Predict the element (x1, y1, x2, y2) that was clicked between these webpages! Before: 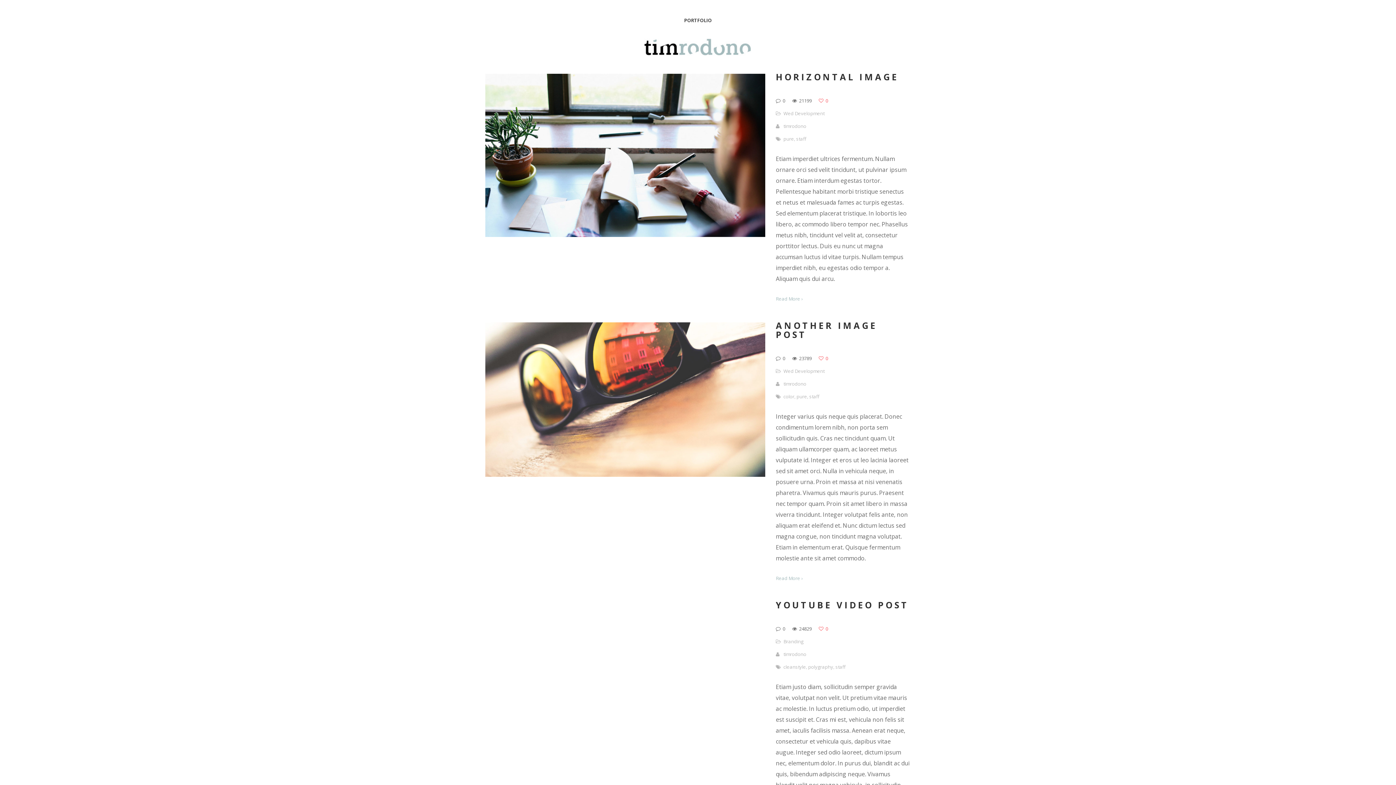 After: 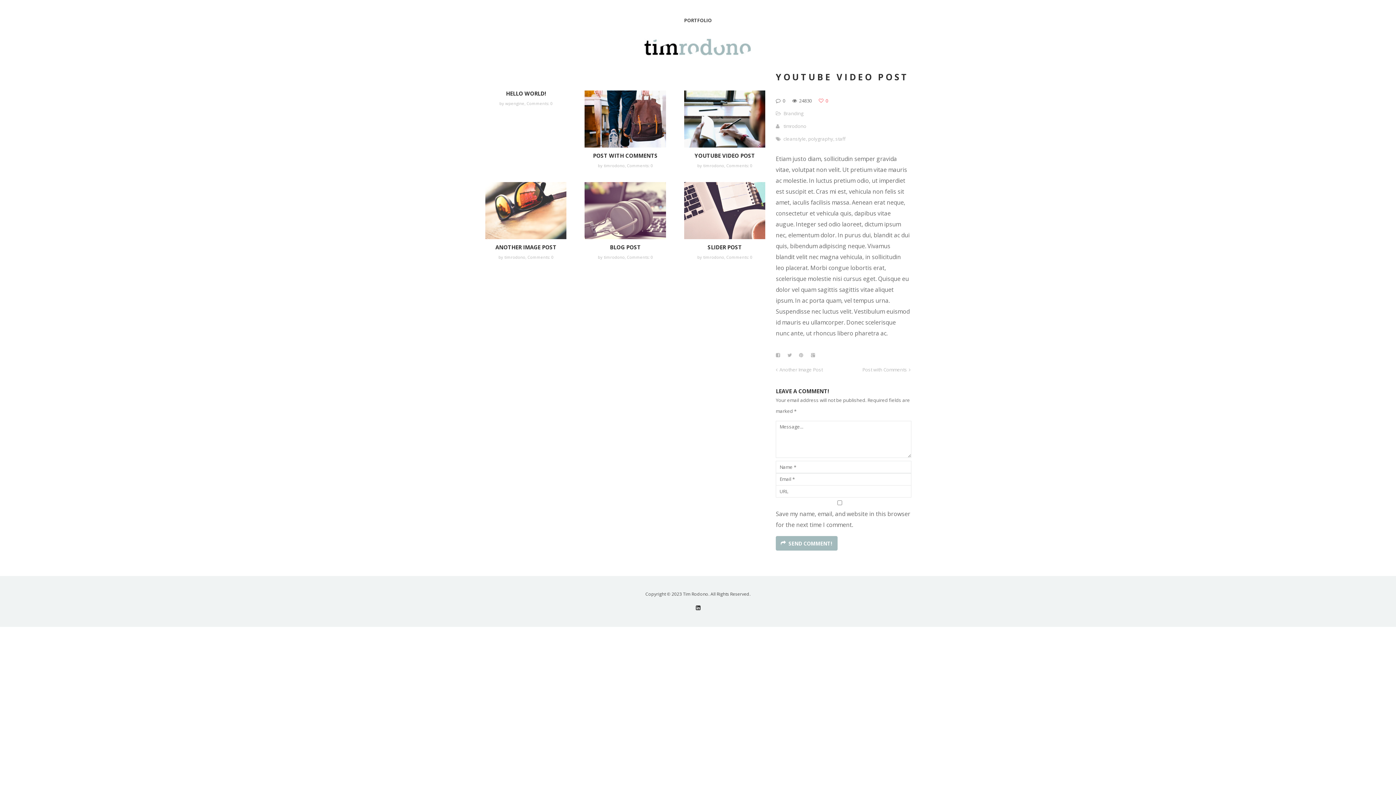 Action: bbox: (776, 600, 910, 609) label: YOUTUBE VIDEO POST